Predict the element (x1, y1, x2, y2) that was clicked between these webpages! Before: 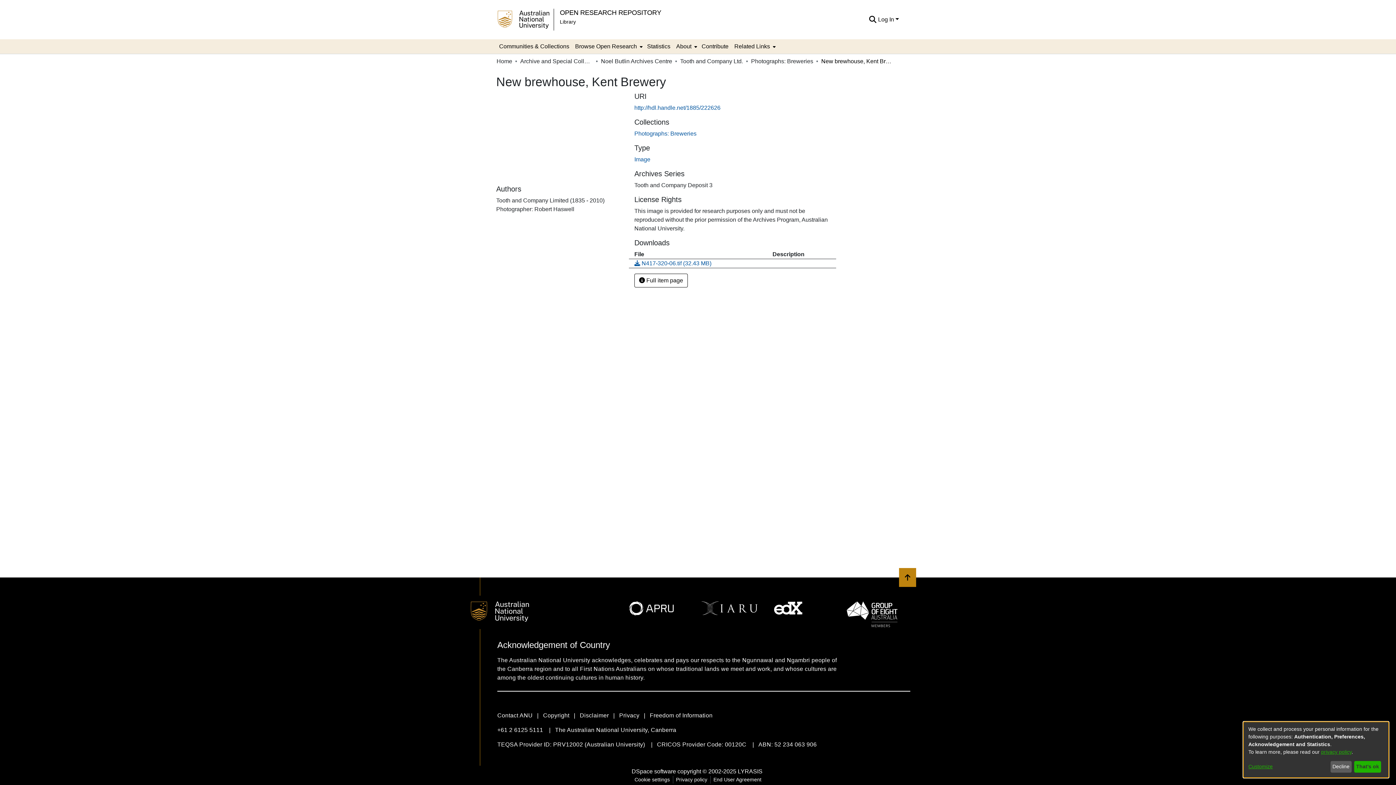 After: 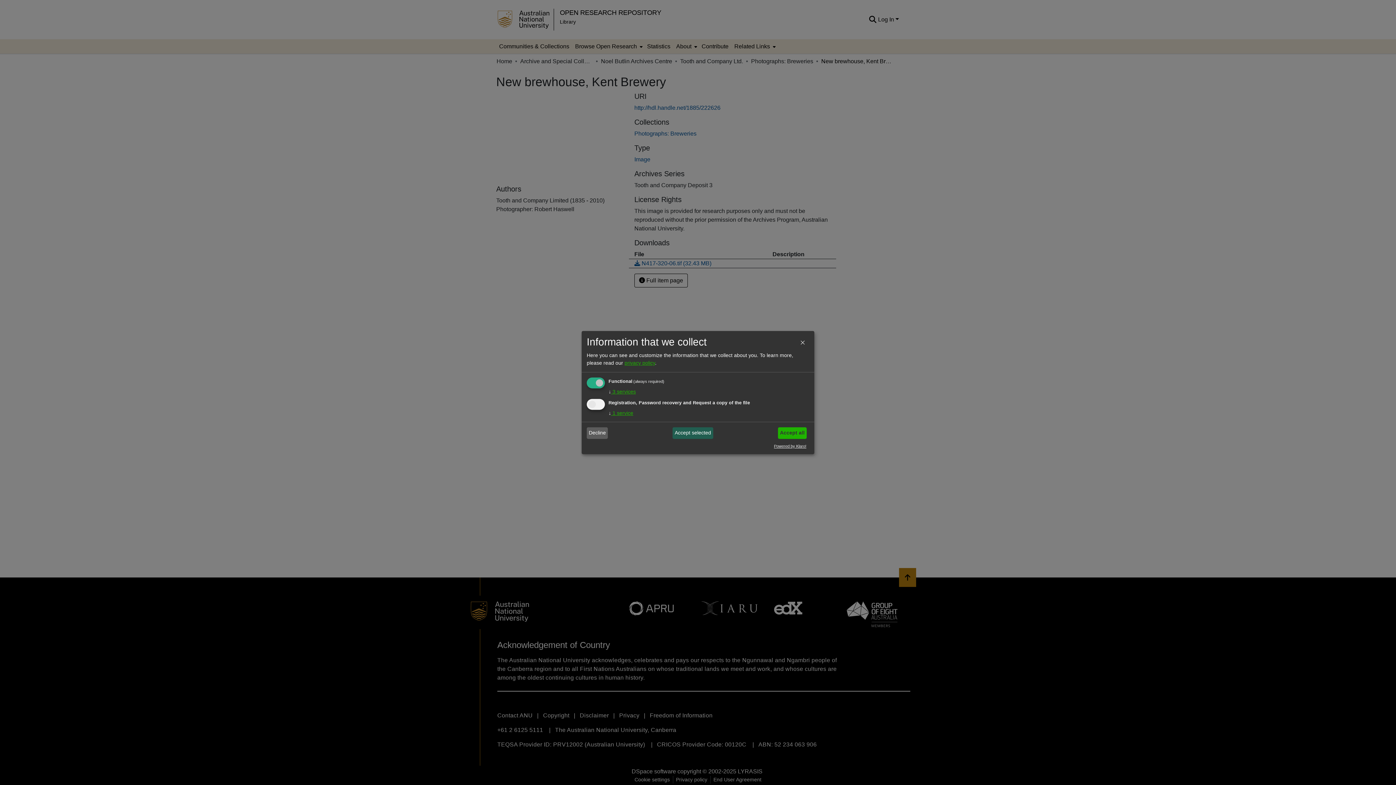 Action: bbox: (1248, 763, 1328, 771) label: Customize